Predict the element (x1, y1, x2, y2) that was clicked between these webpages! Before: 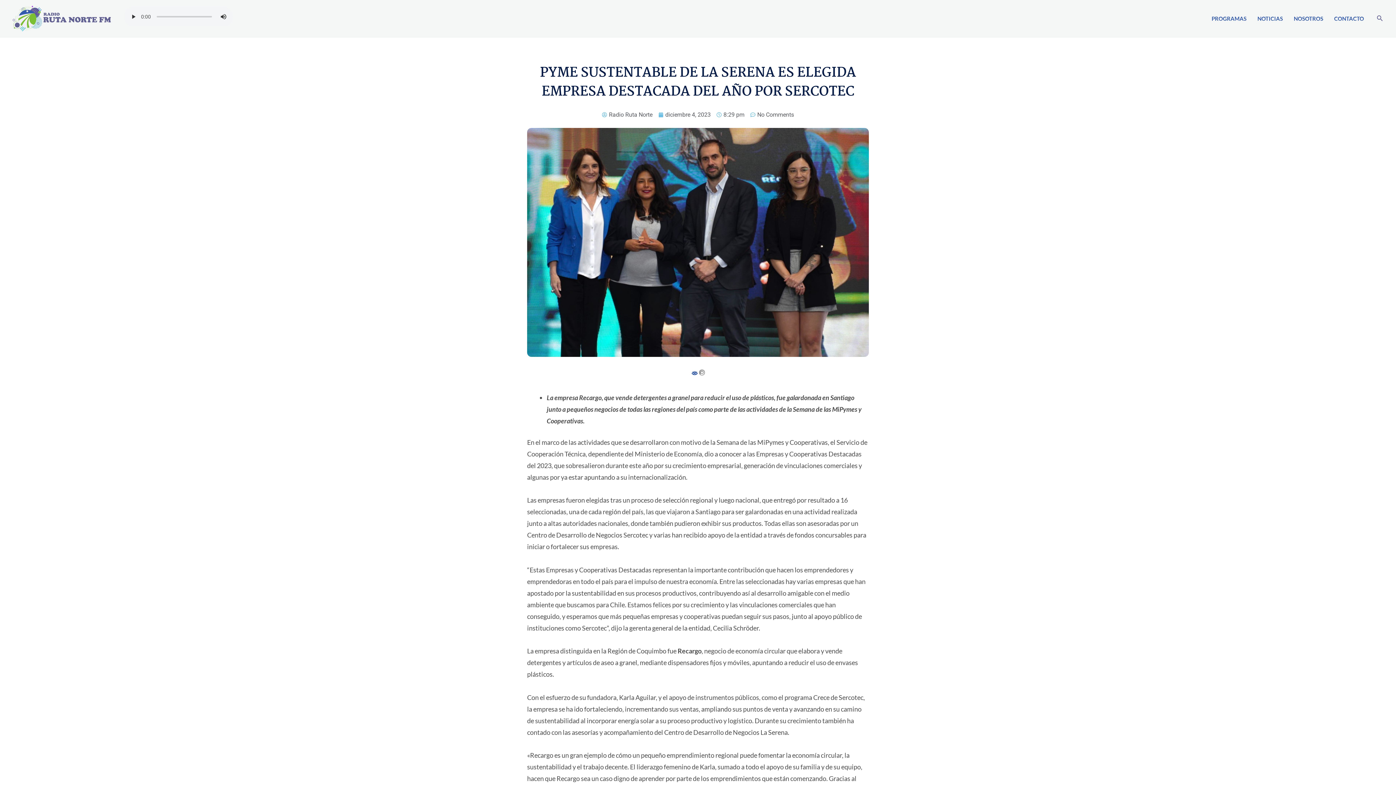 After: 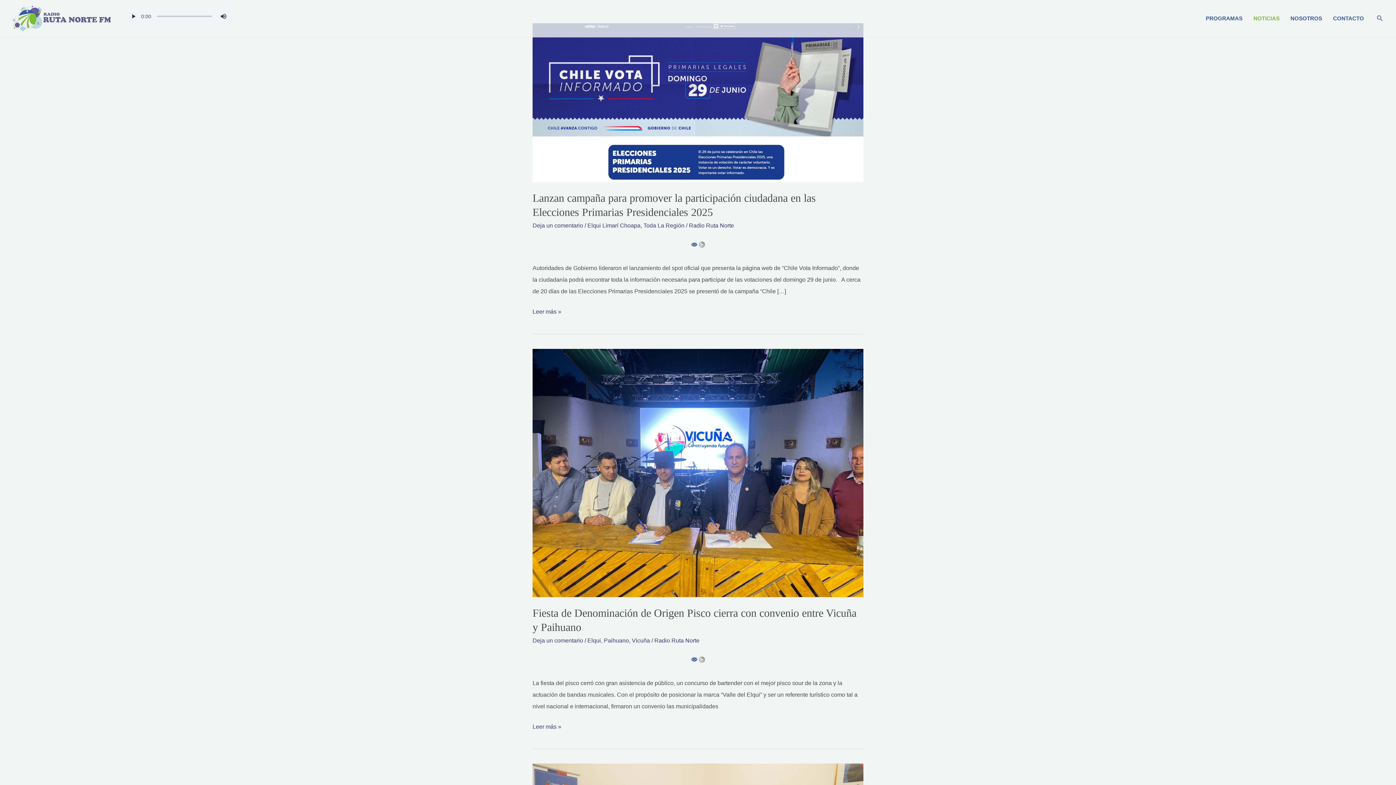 Action: bbox: (1252, 0, 1288, 36) label: NOTICIAS